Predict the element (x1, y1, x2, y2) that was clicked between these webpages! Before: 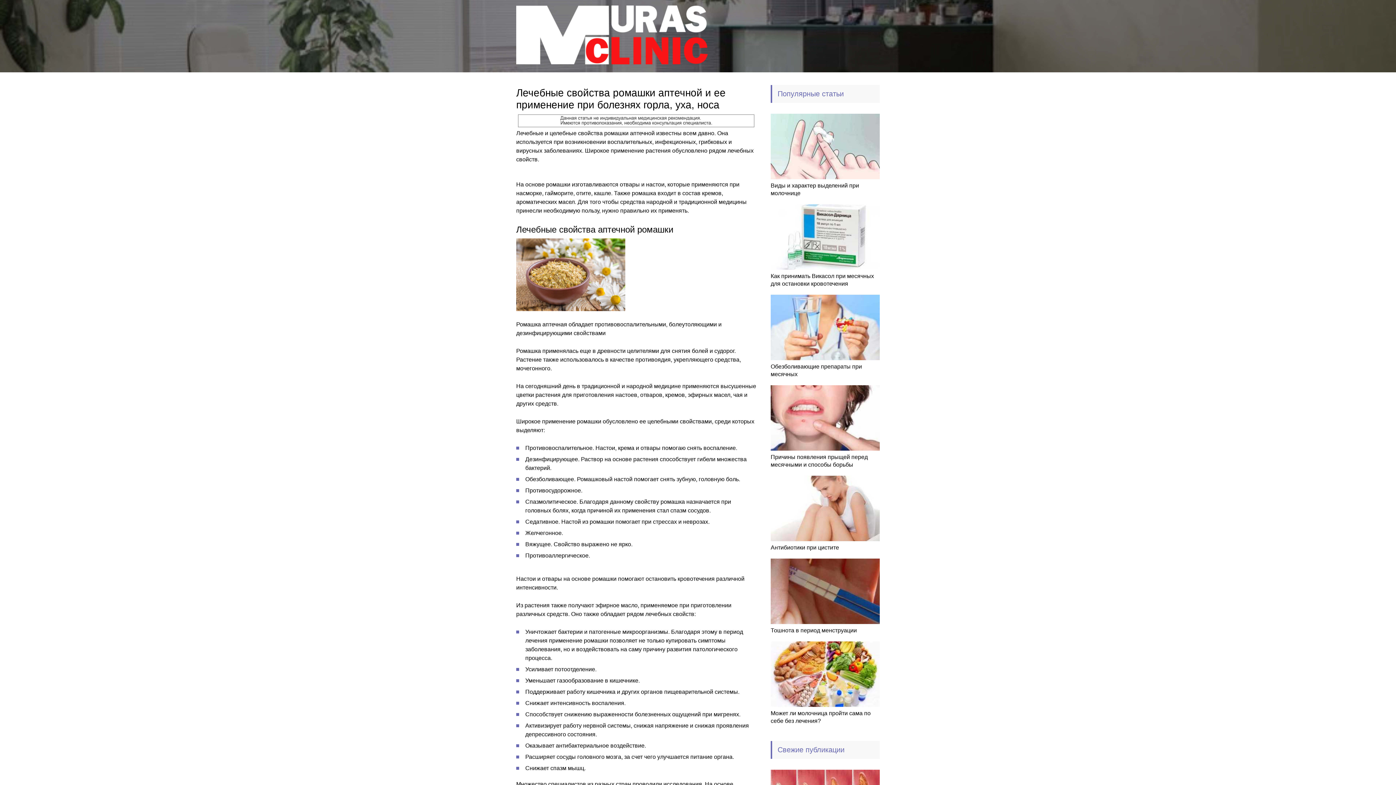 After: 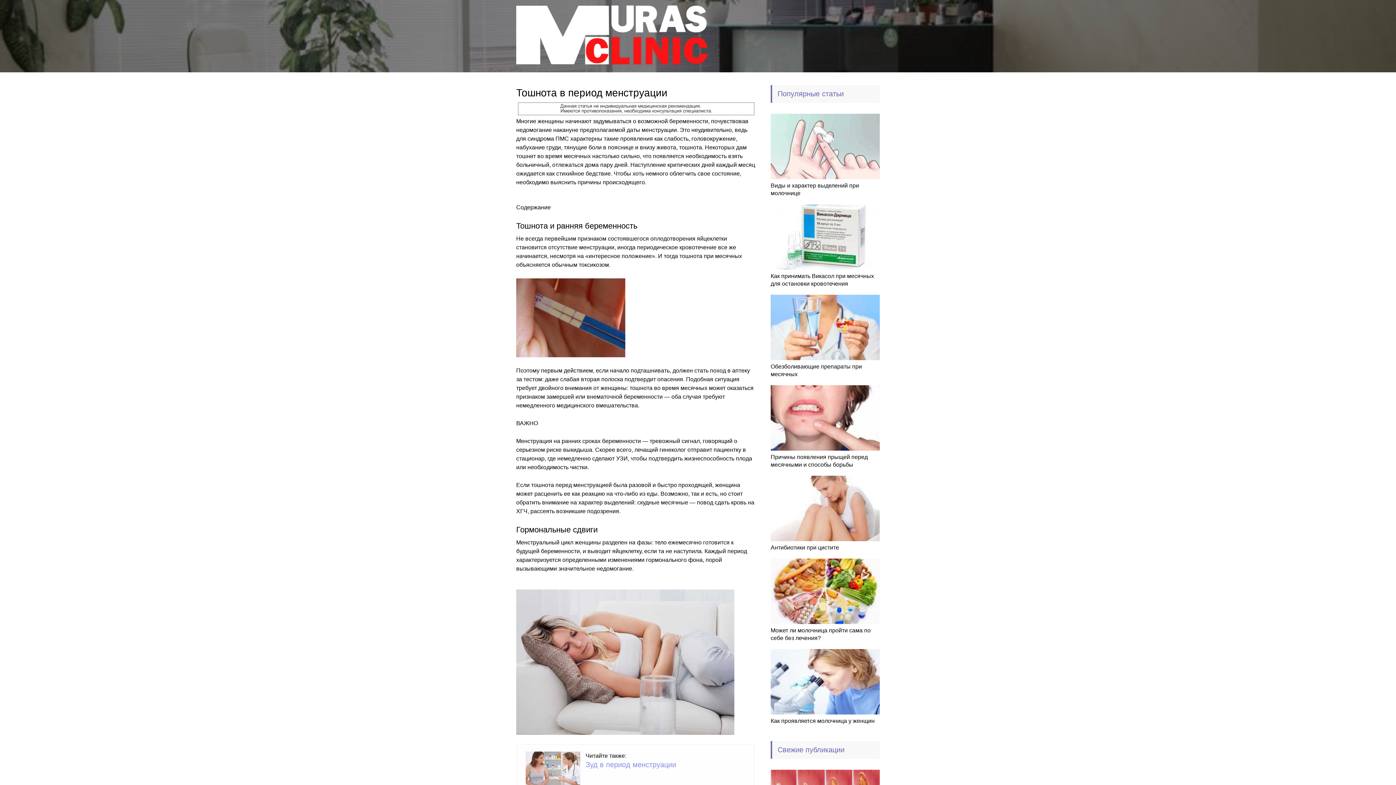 Action: label: Тошнота в период менструации bbox: (770, 627, 857, 633)